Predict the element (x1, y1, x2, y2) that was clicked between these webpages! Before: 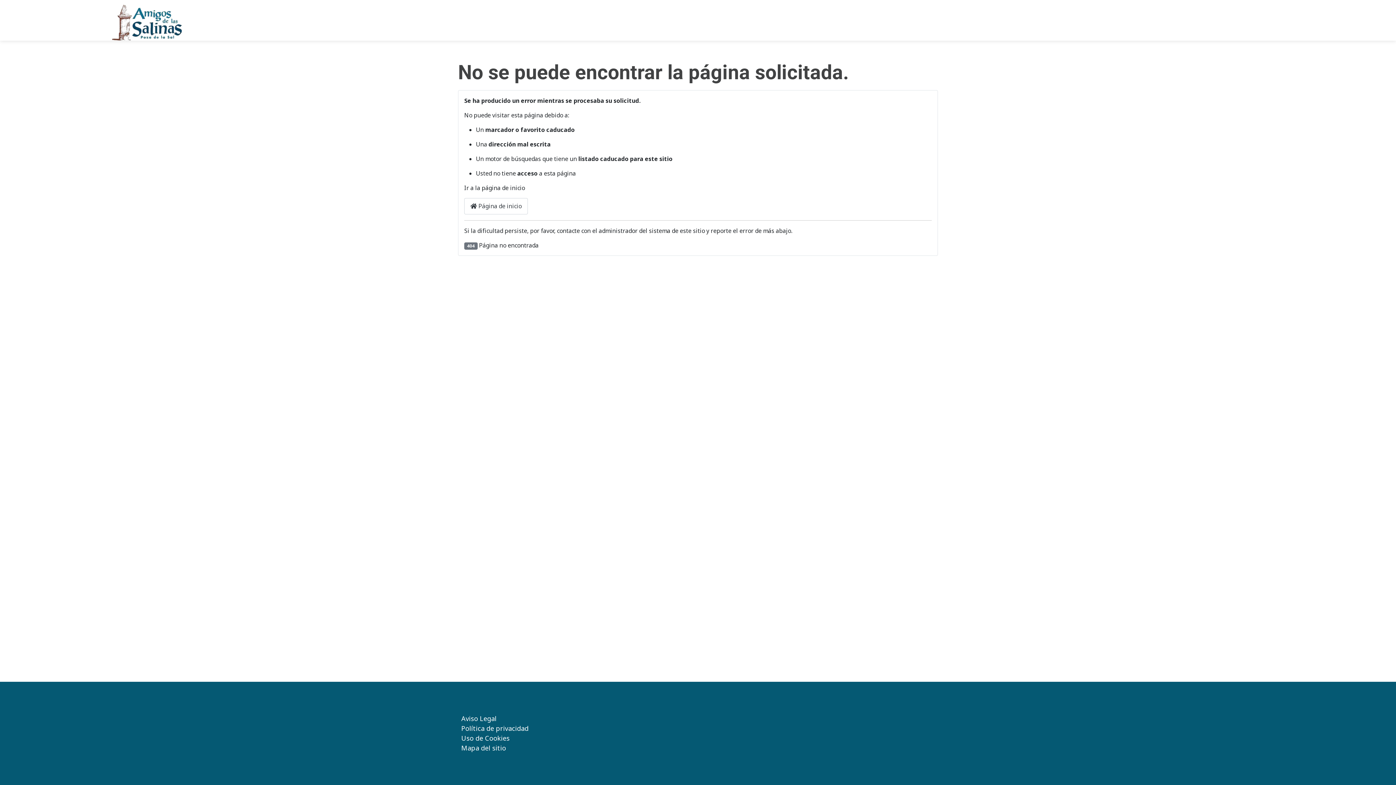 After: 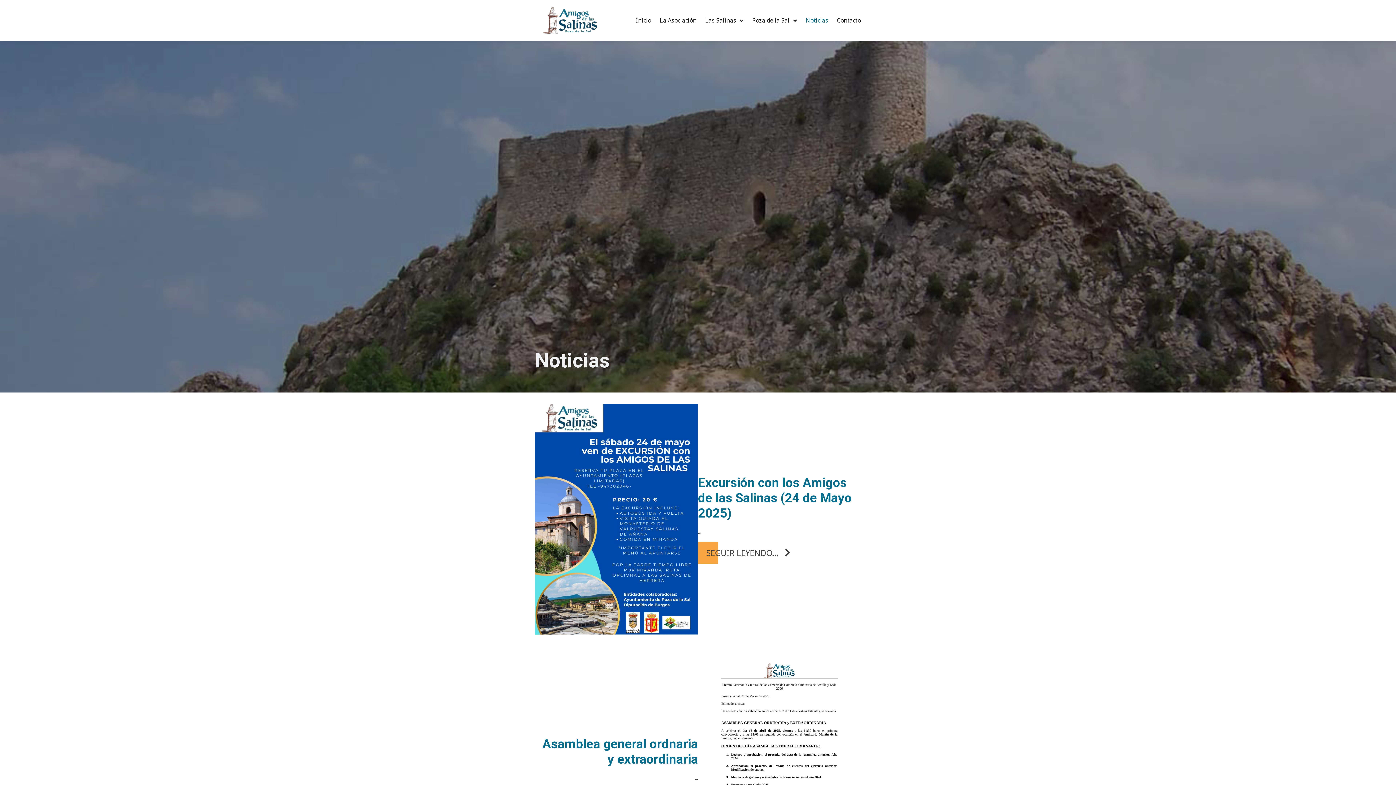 Action: label: Noticias bbox: (810, 32, 832, 40)